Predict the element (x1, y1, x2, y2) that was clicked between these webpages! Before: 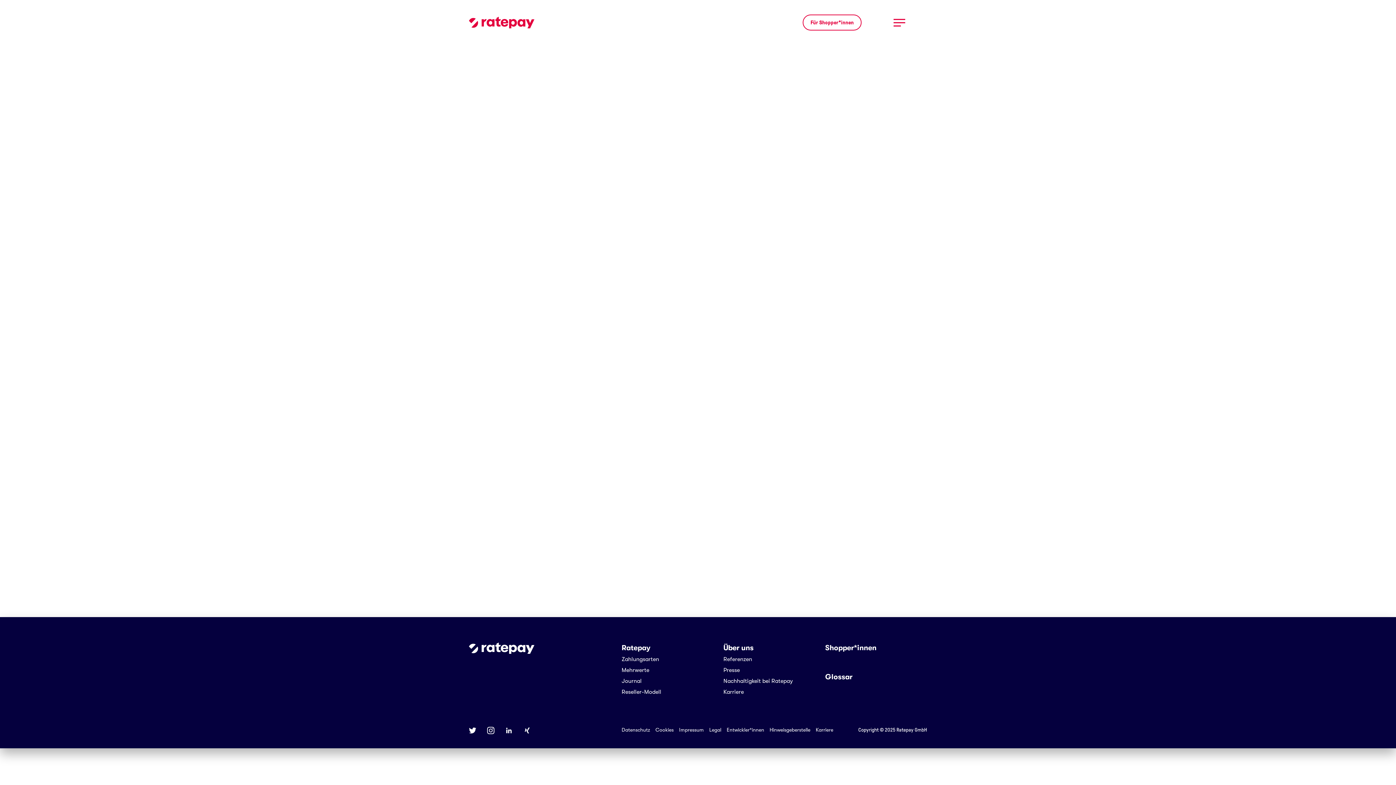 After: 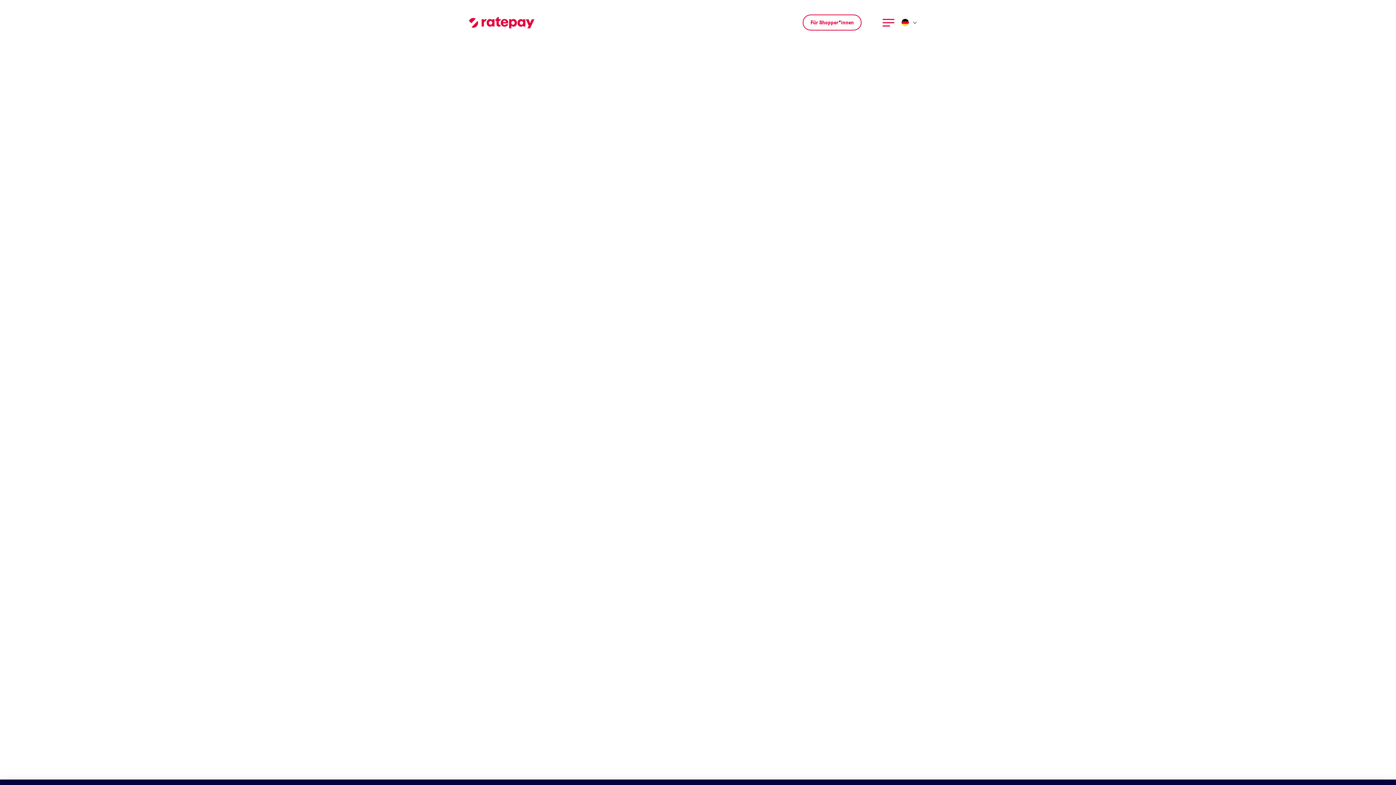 Action: label: Payment Solutions bbox: (736, 269, 827, 285)